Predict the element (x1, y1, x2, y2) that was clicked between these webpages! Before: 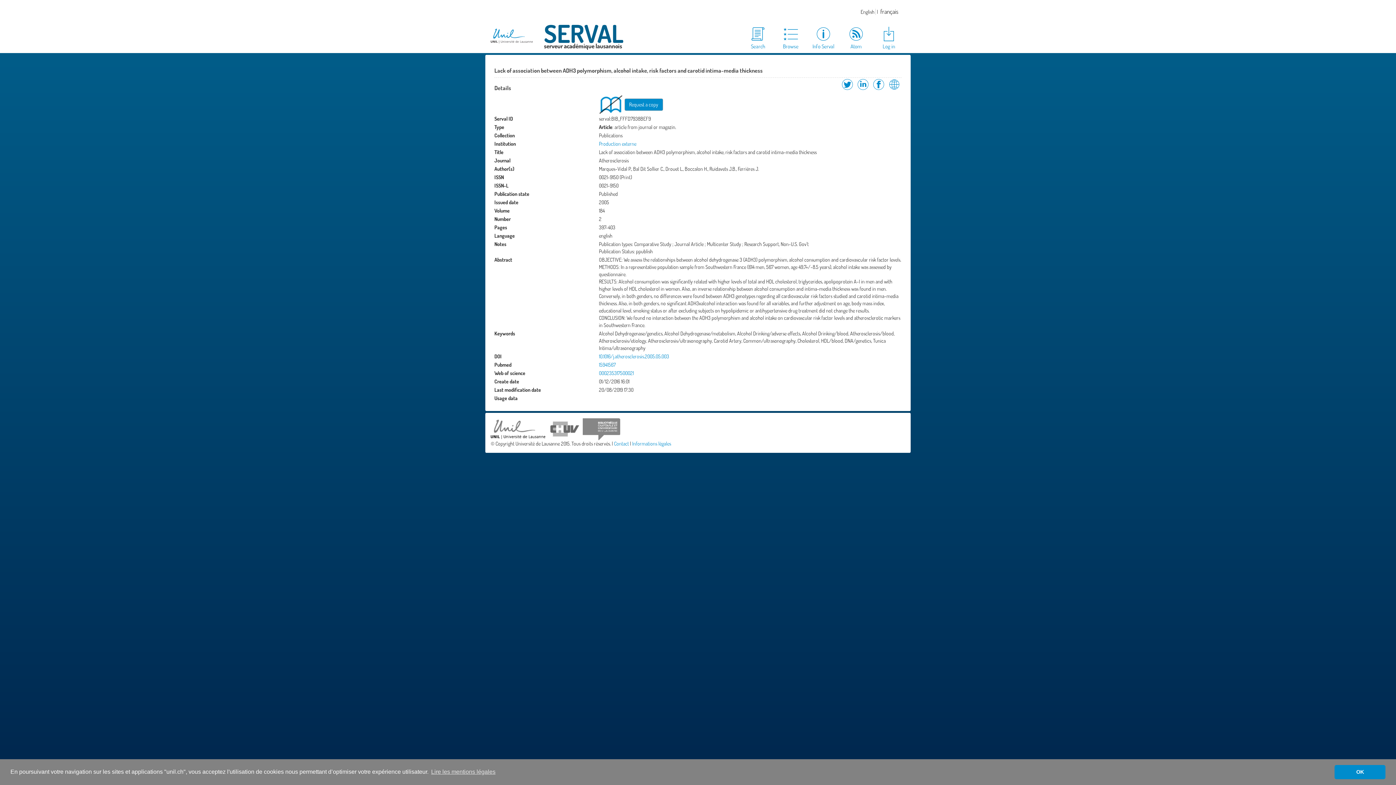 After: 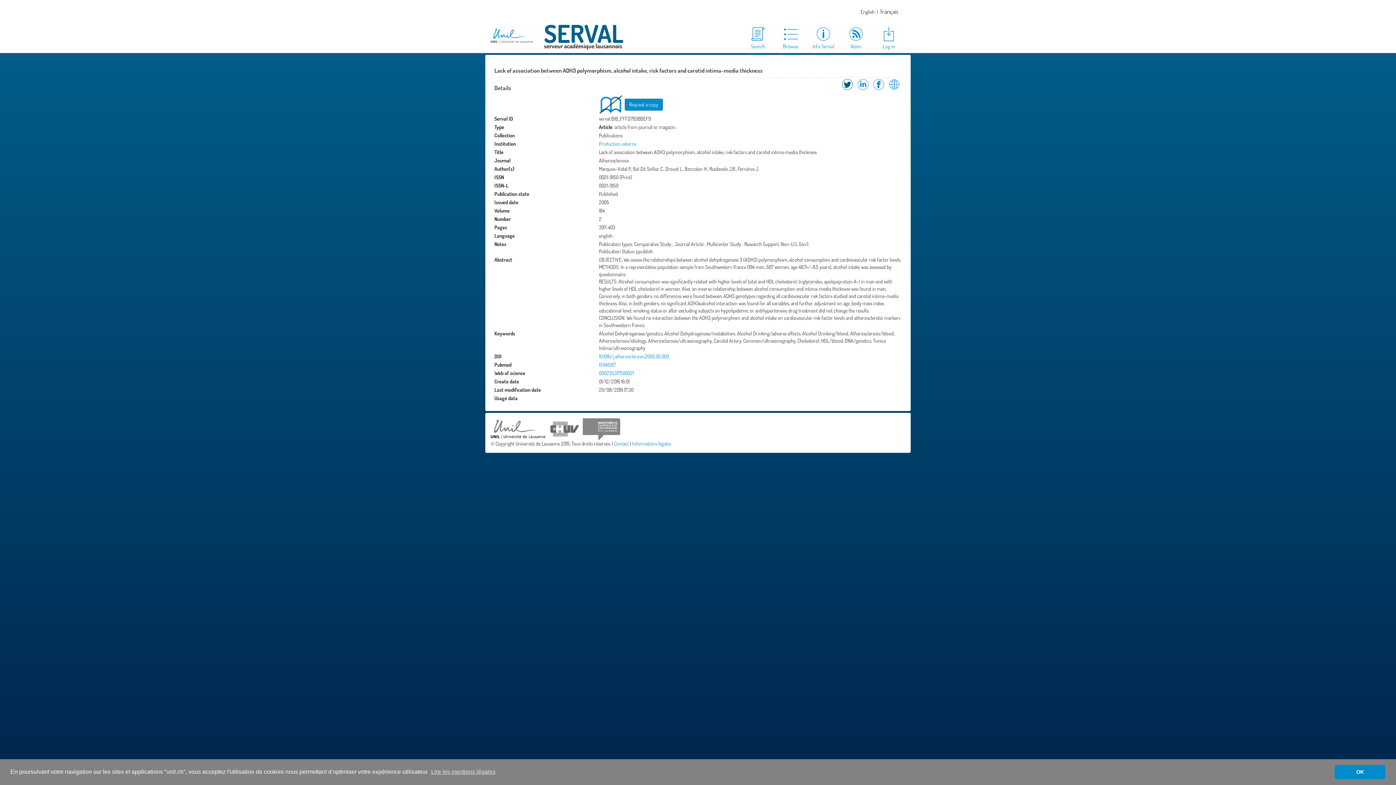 Action: bbox: (840, 85, 854, 92) label: Share on Twitter